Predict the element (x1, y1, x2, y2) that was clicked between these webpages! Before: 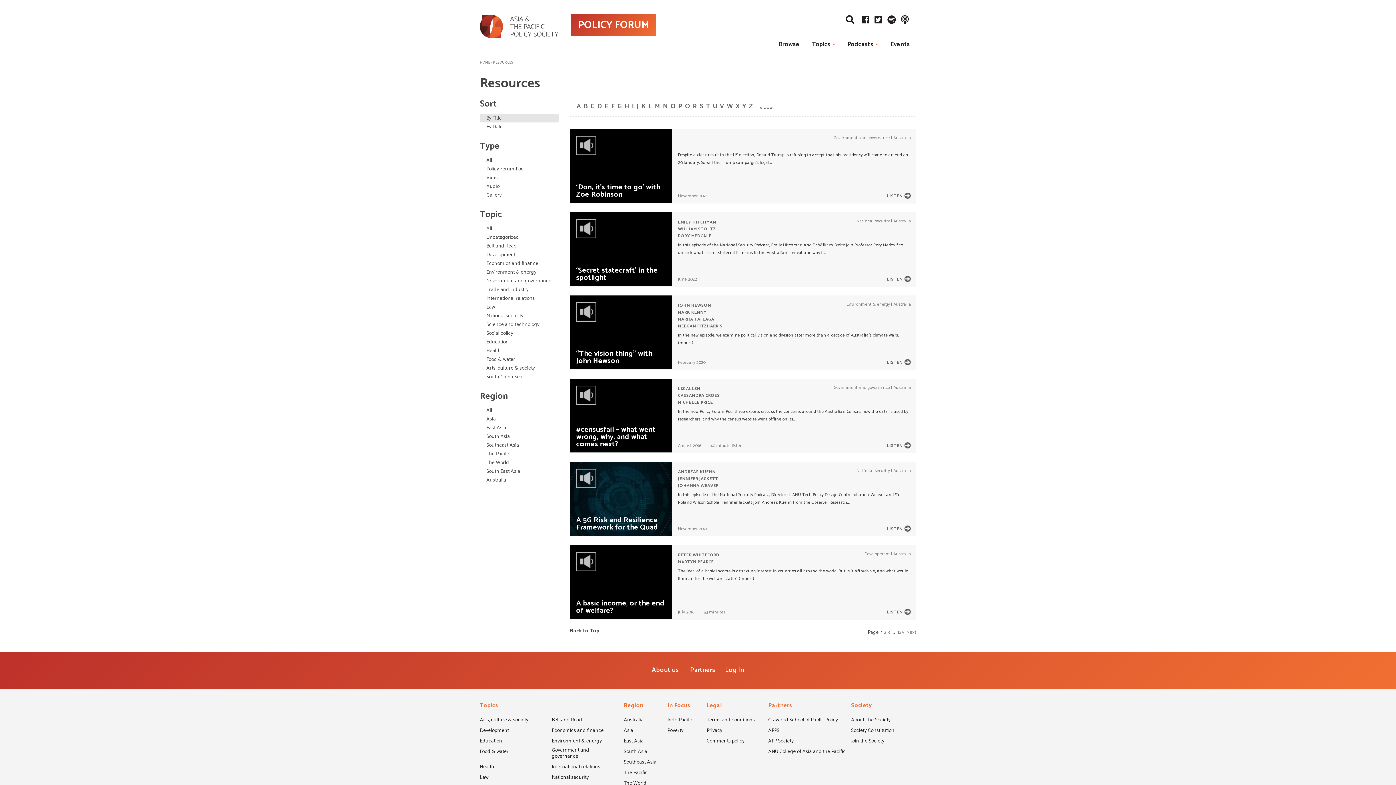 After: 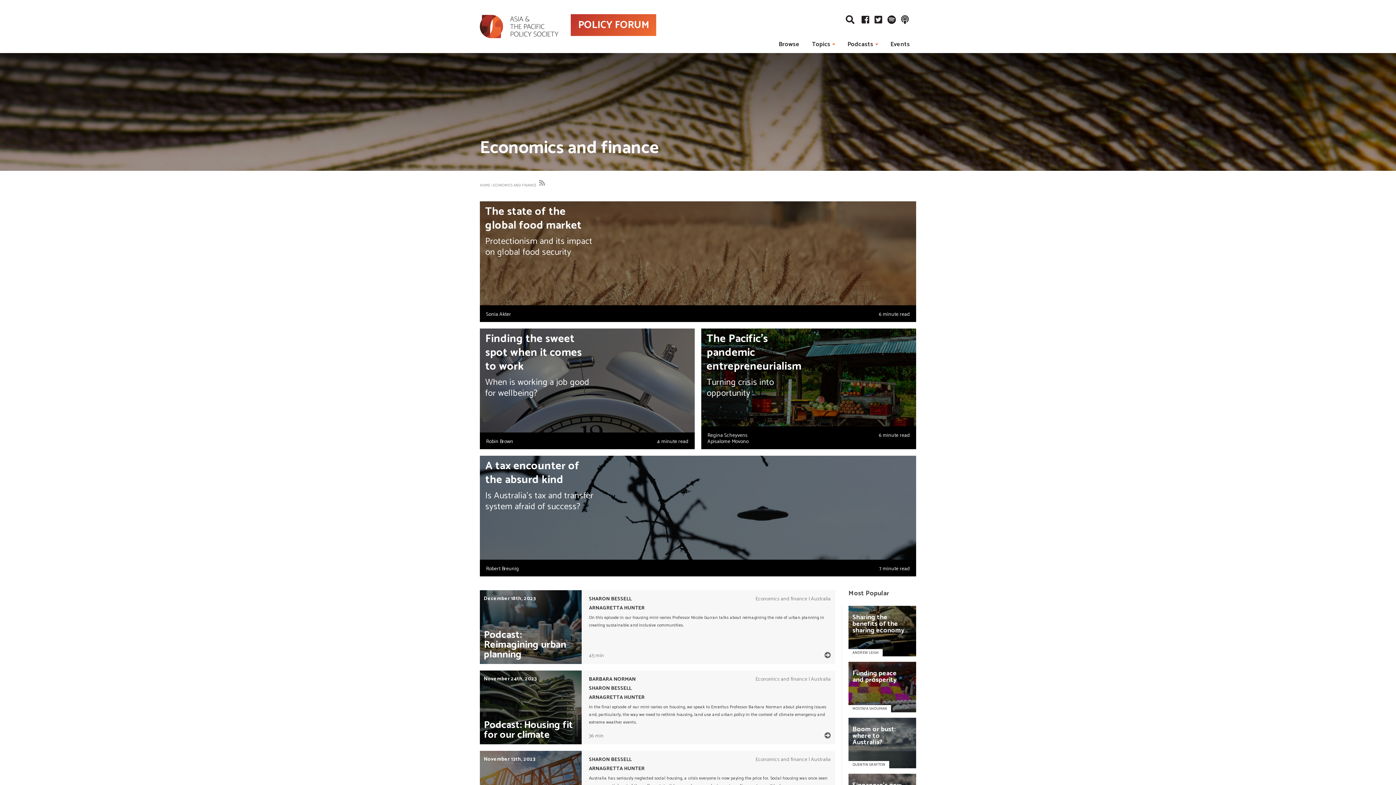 Action: label: Economics and finance bbox: (552, 728, 603, 737)